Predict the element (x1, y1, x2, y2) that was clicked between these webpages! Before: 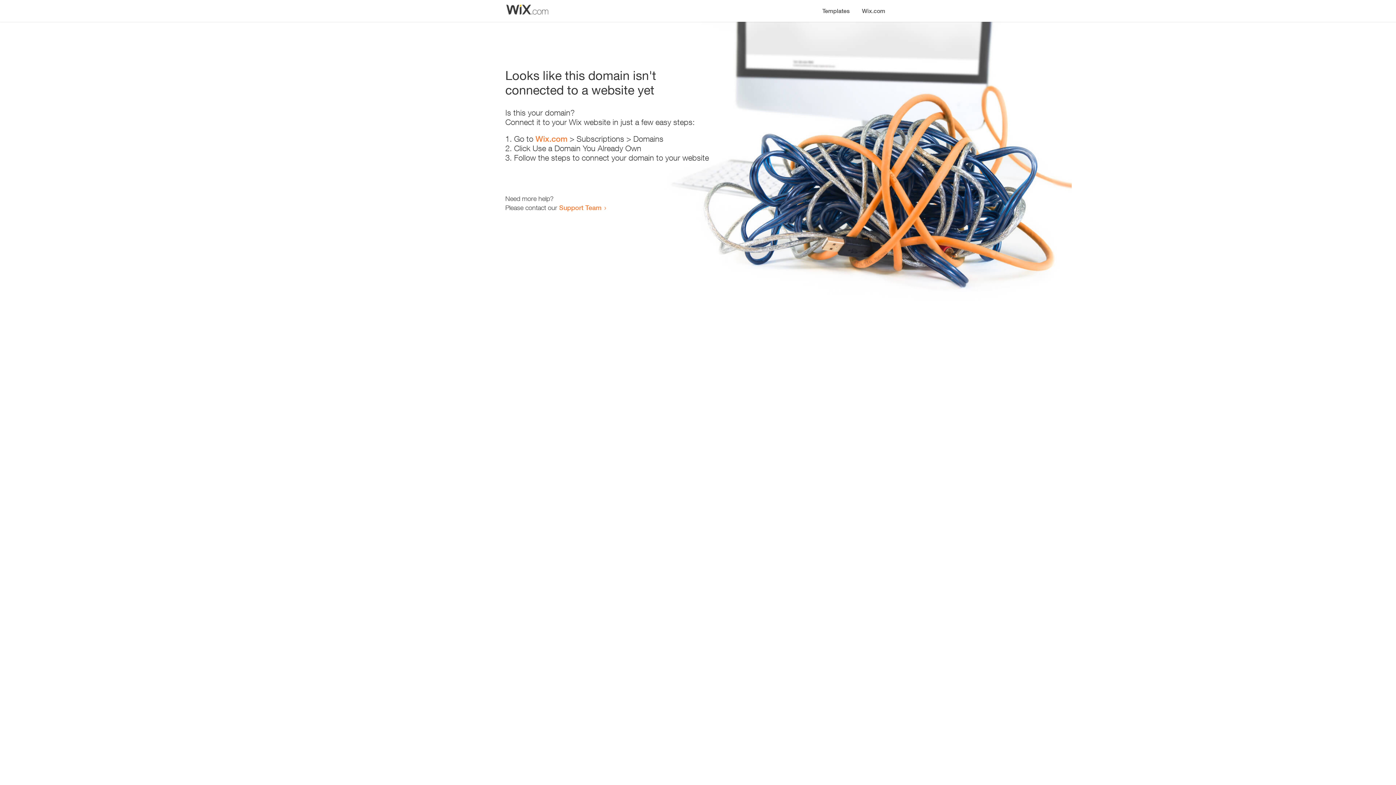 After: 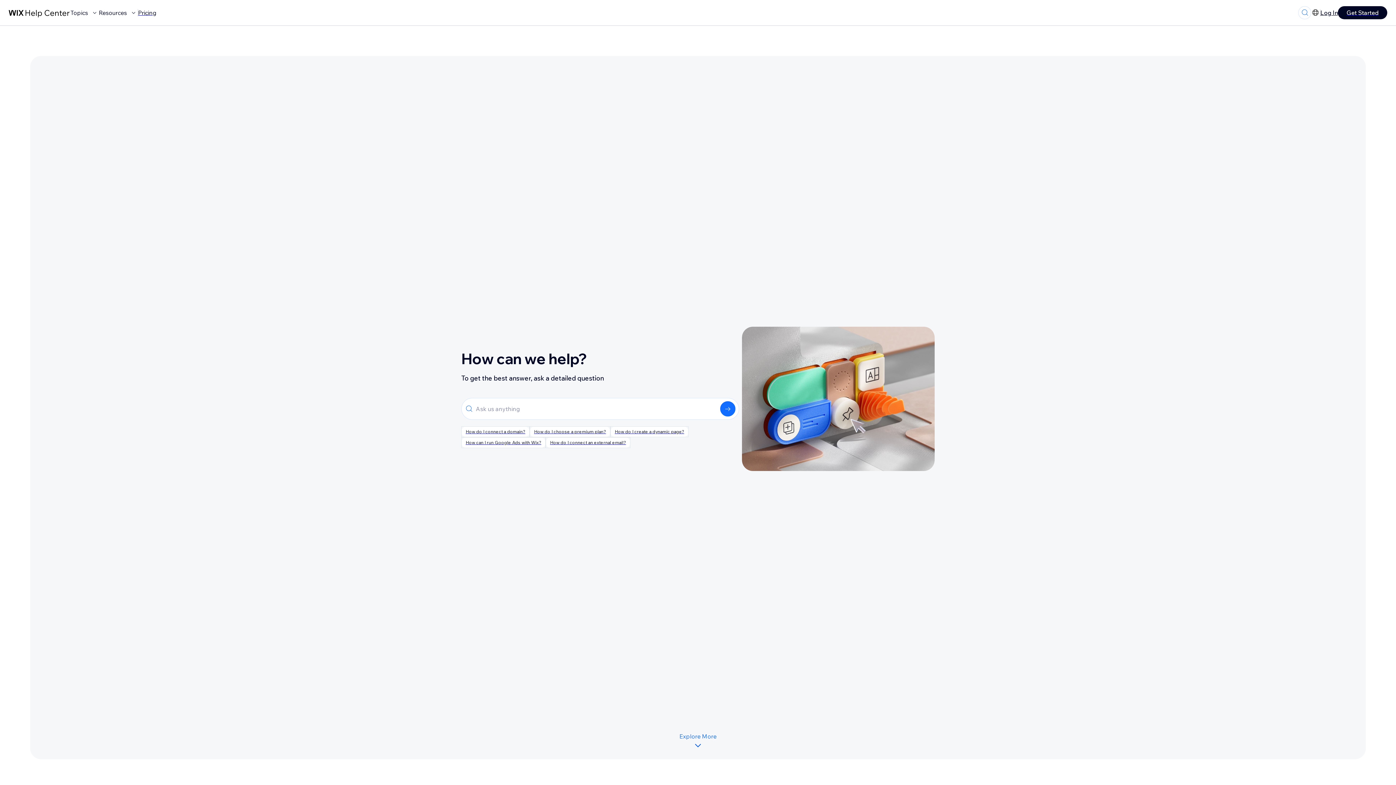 Action: bbox: (559, 203, 601, 211) label: Support Team